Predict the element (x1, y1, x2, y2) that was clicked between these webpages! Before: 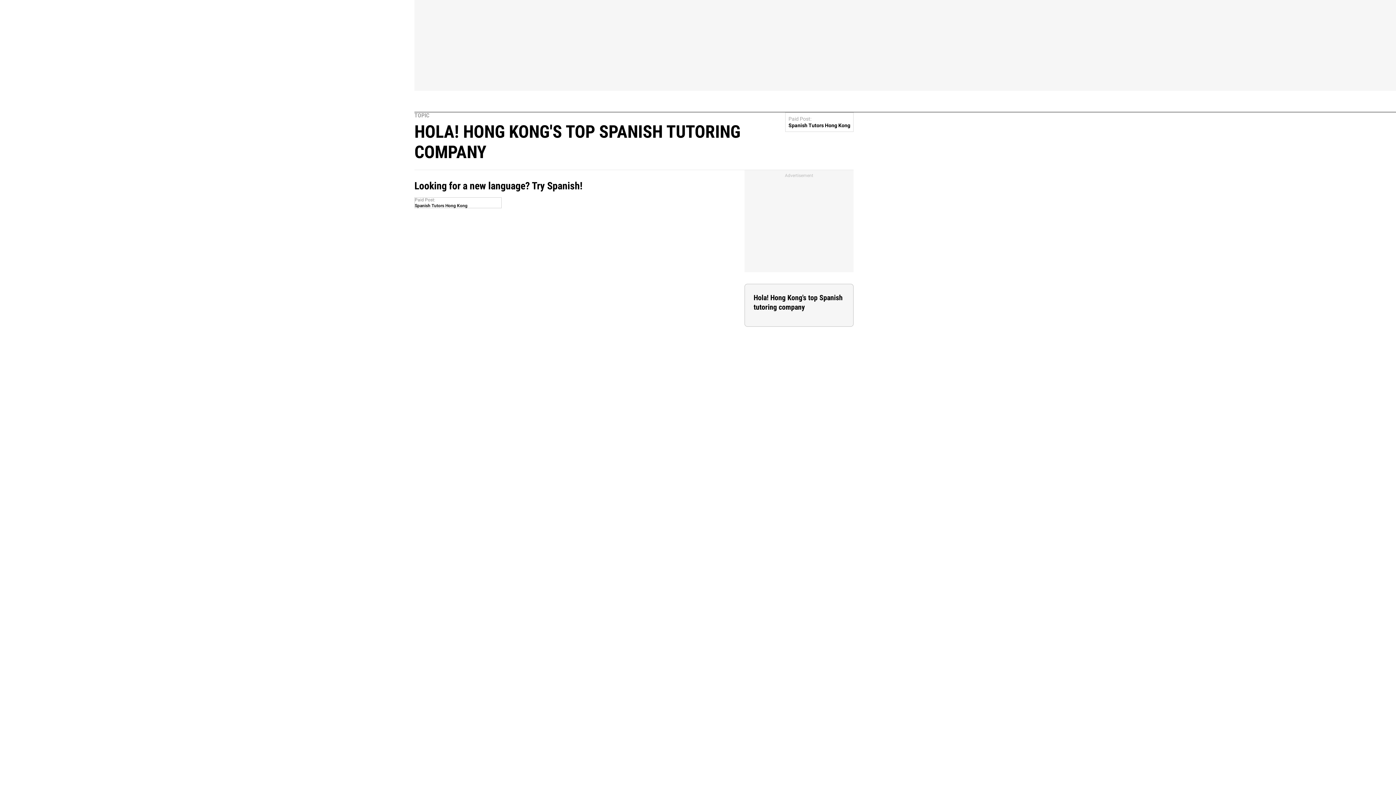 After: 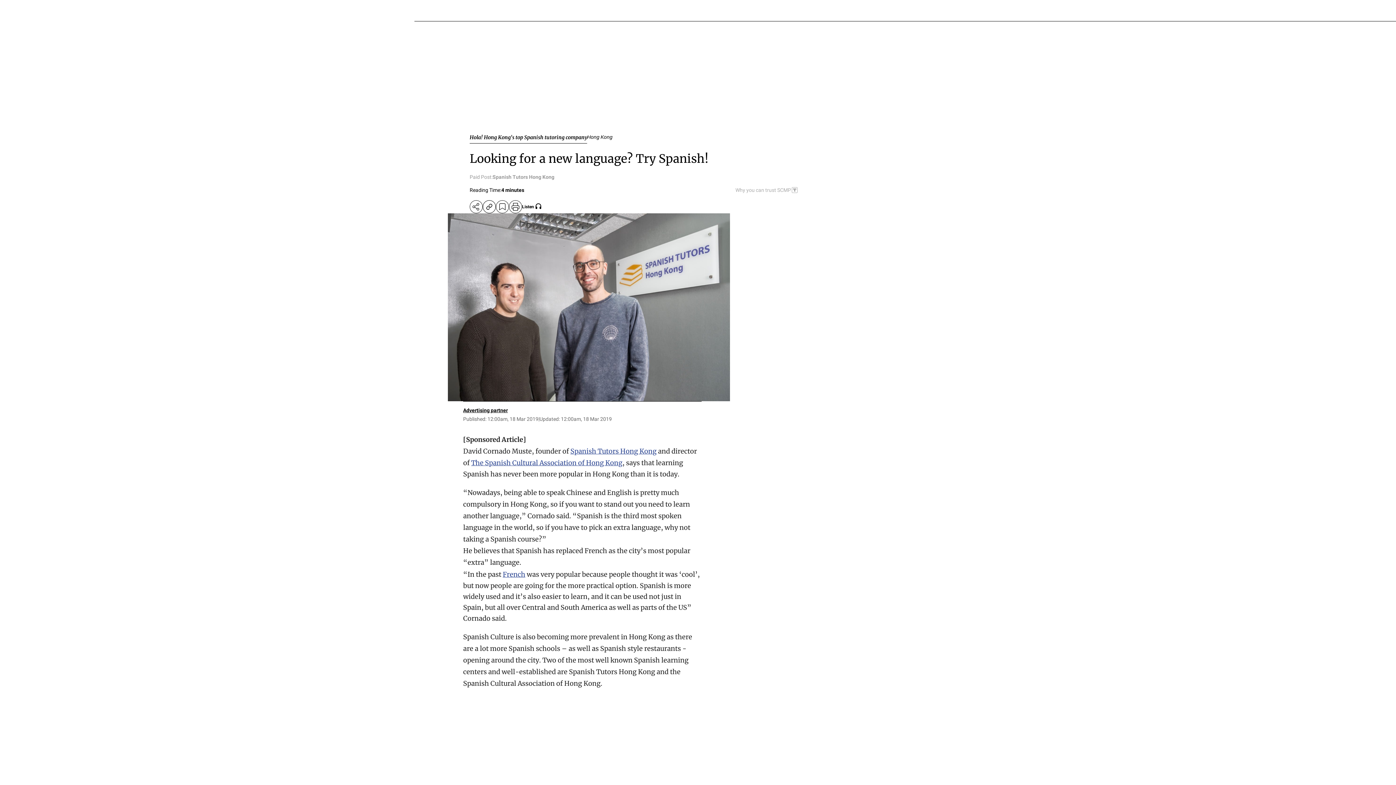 Action: label: Looking for a new language? Try Spanish! bbox: (414, 178, 617, 193)